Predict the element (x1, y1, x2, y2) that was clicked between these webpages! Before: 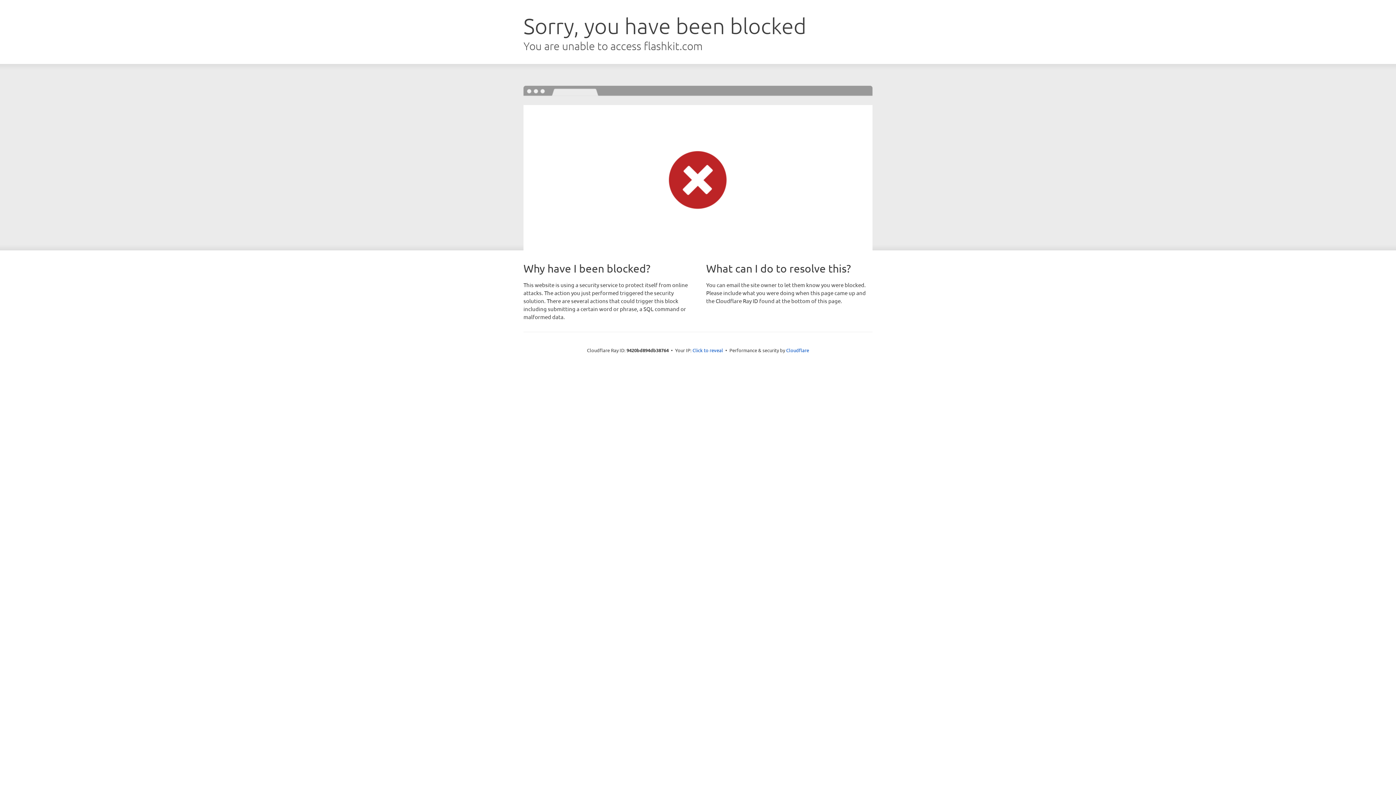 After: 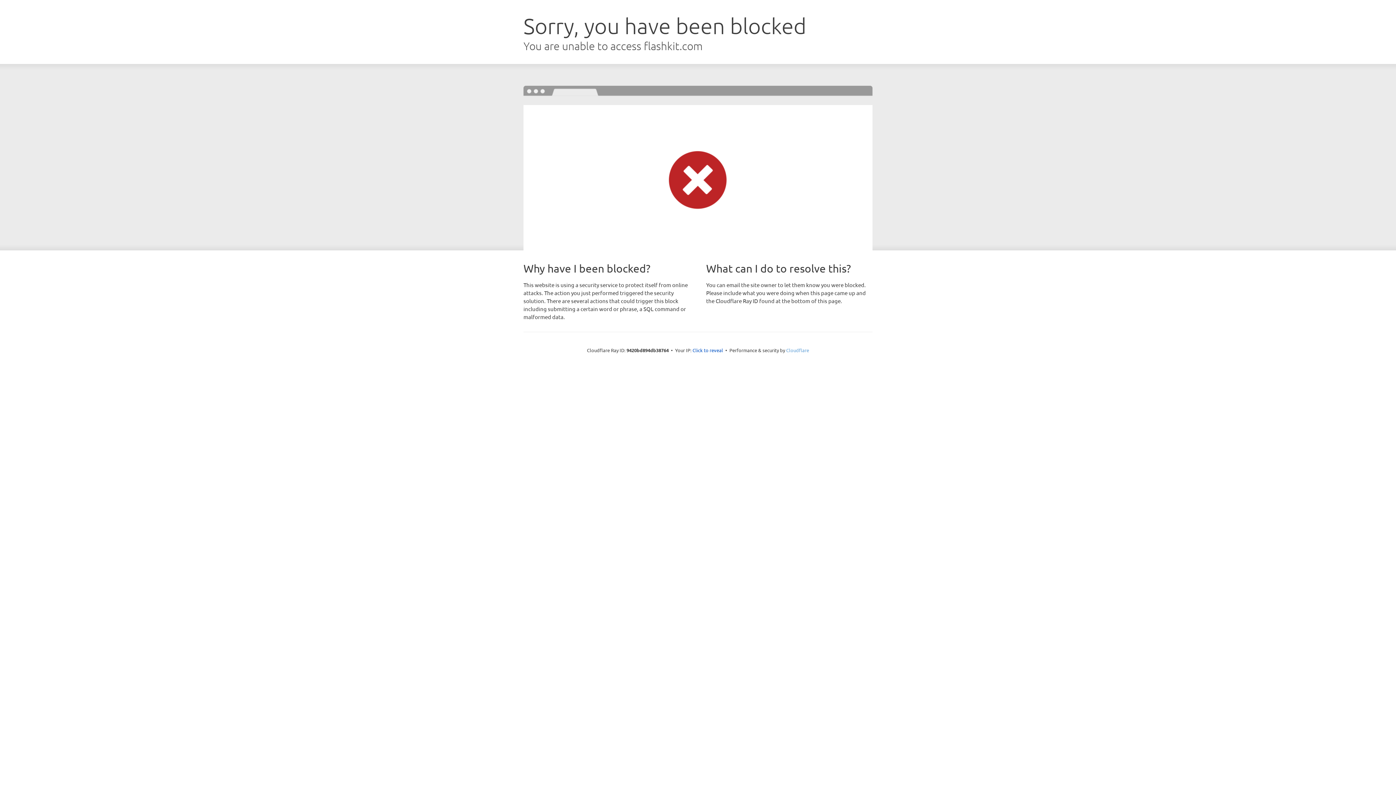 Action: bbox: (786, 347, 809, 353) label: Cloudflare